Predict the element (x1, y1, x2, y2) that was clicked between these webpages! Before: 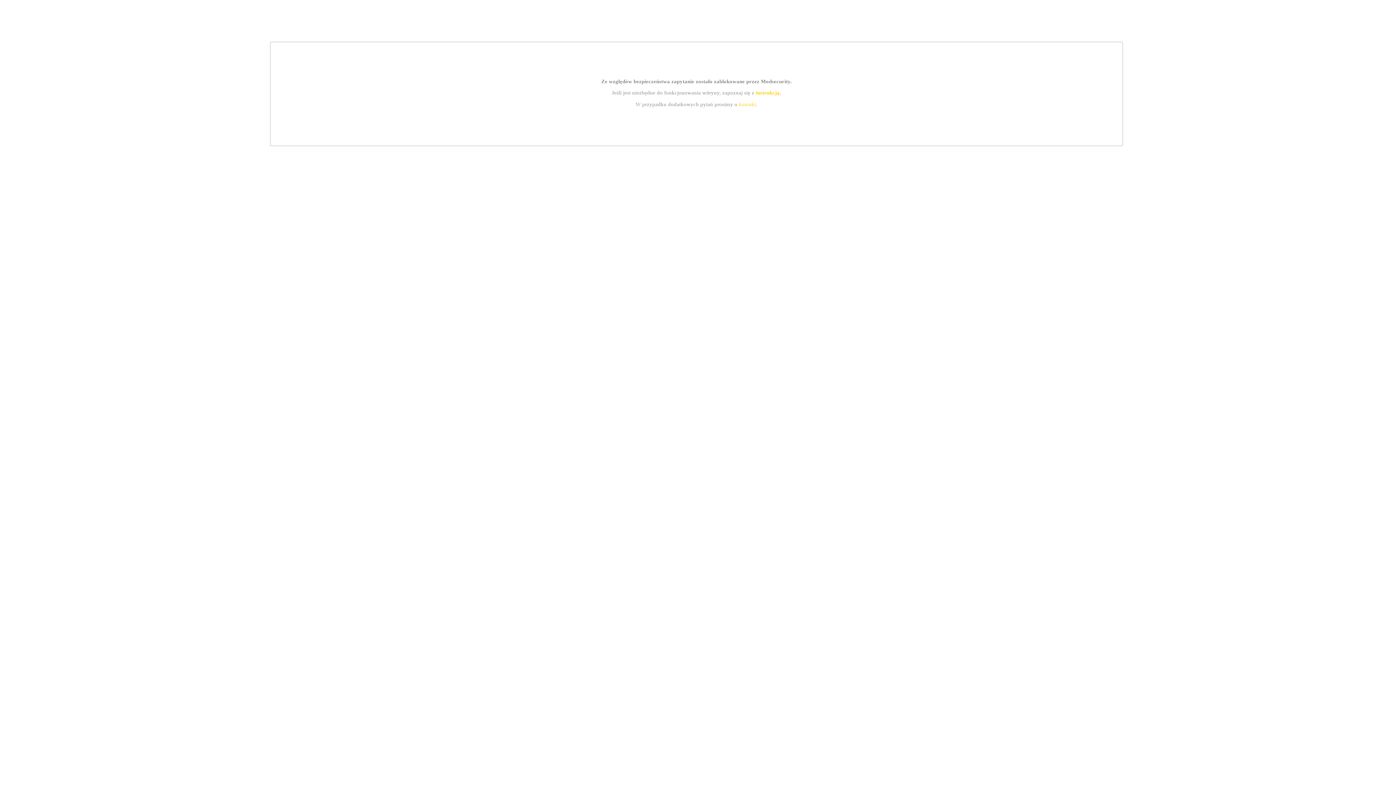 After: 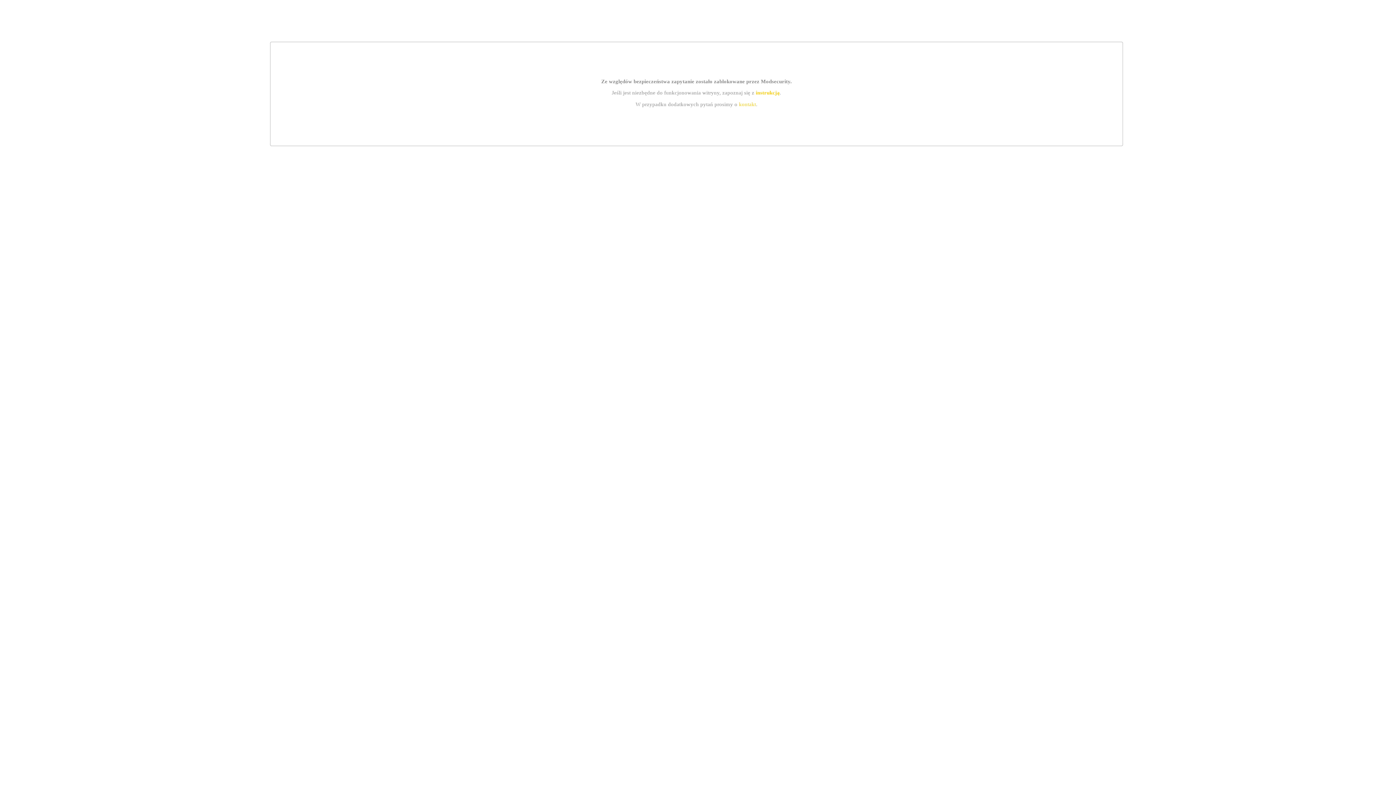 Action: bbox: (739, 101, 756, 107) label: kontakt